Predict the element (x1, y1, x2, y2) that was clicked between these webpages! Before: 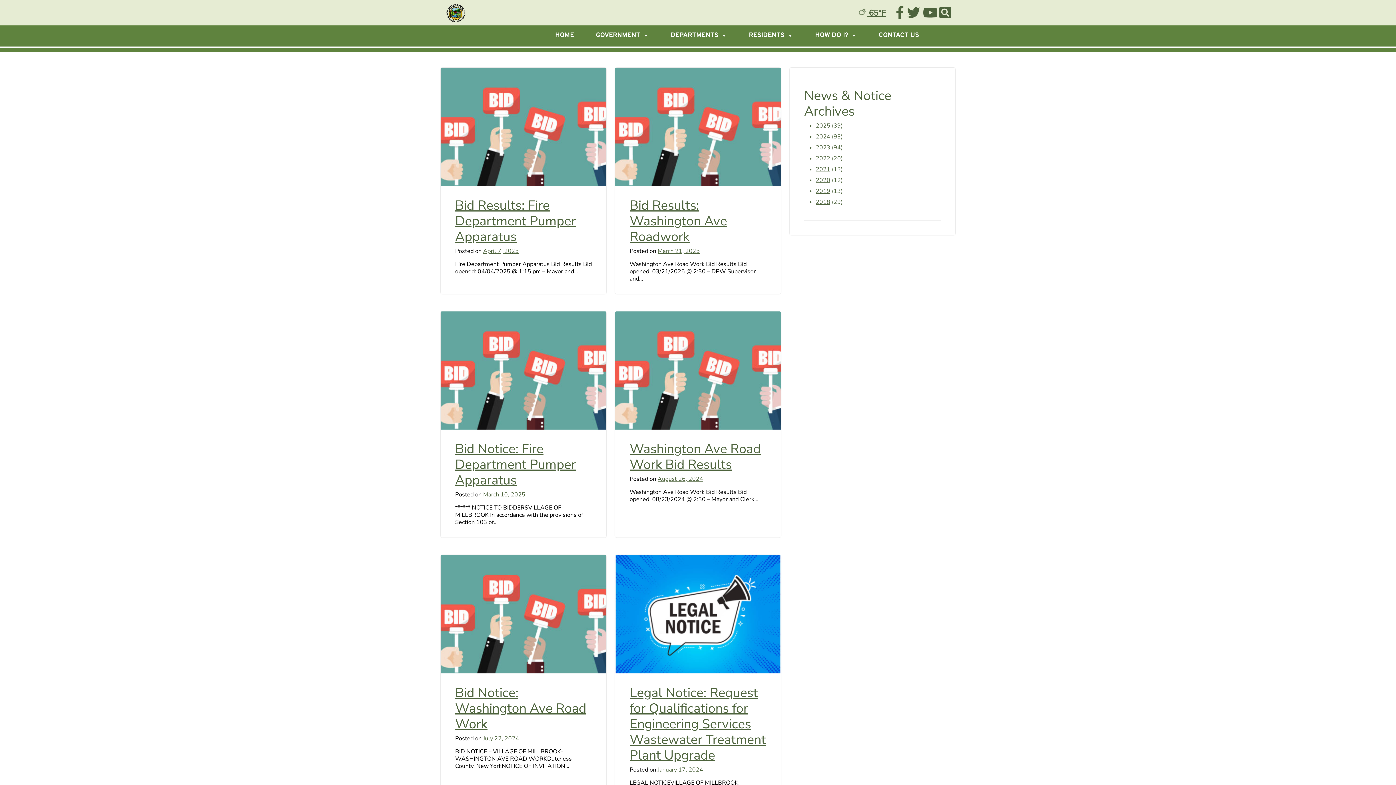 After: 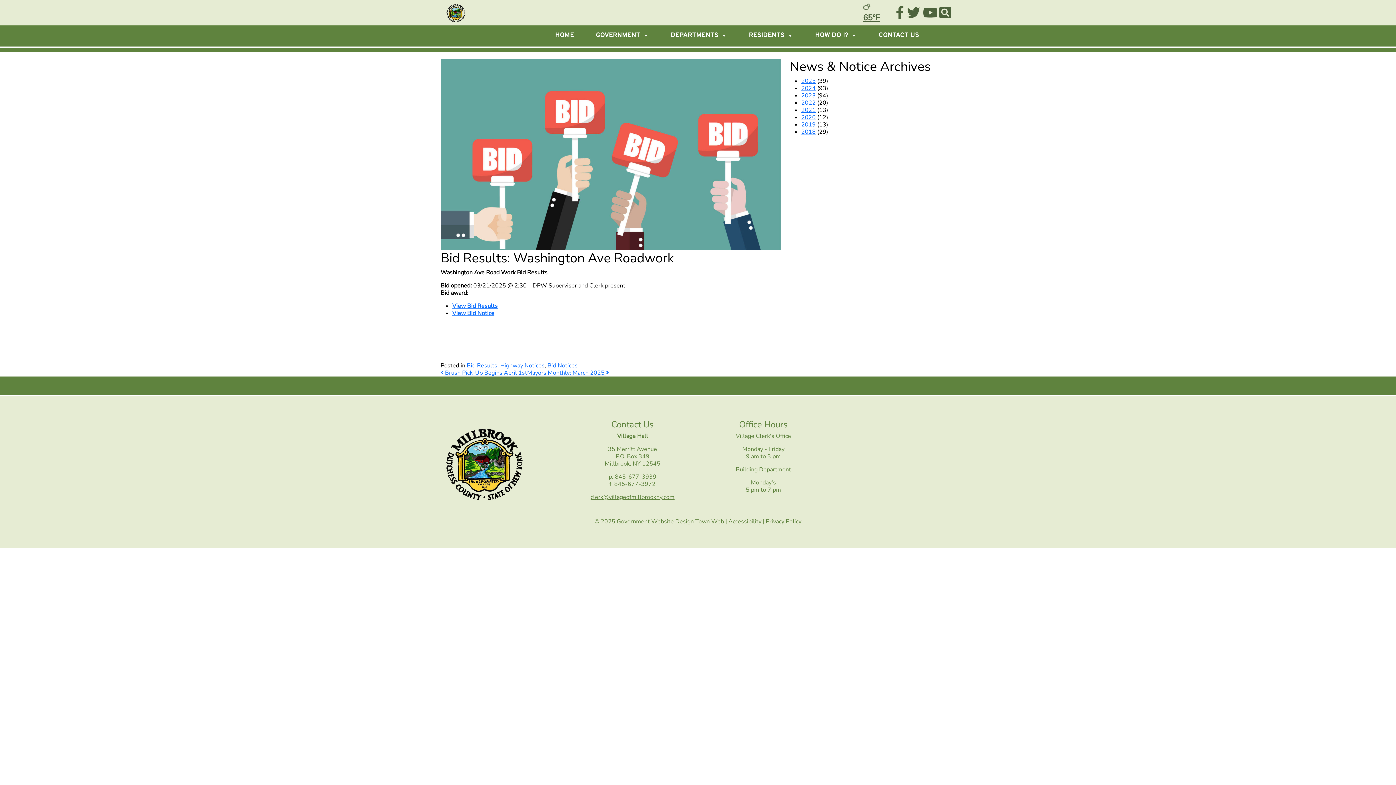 Action: bbox: (629, 196, 727, 245) label: Bid Results: Washington Ave Roadwork